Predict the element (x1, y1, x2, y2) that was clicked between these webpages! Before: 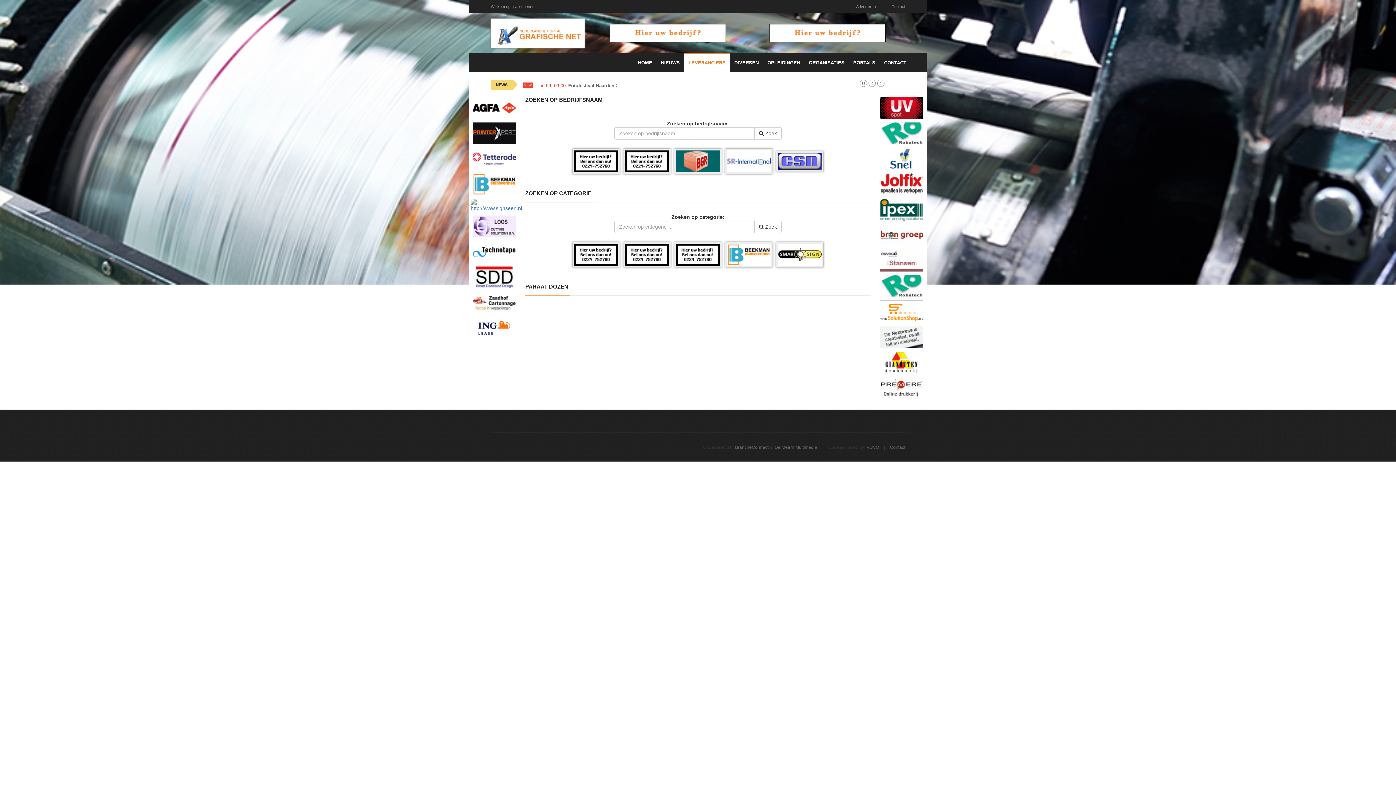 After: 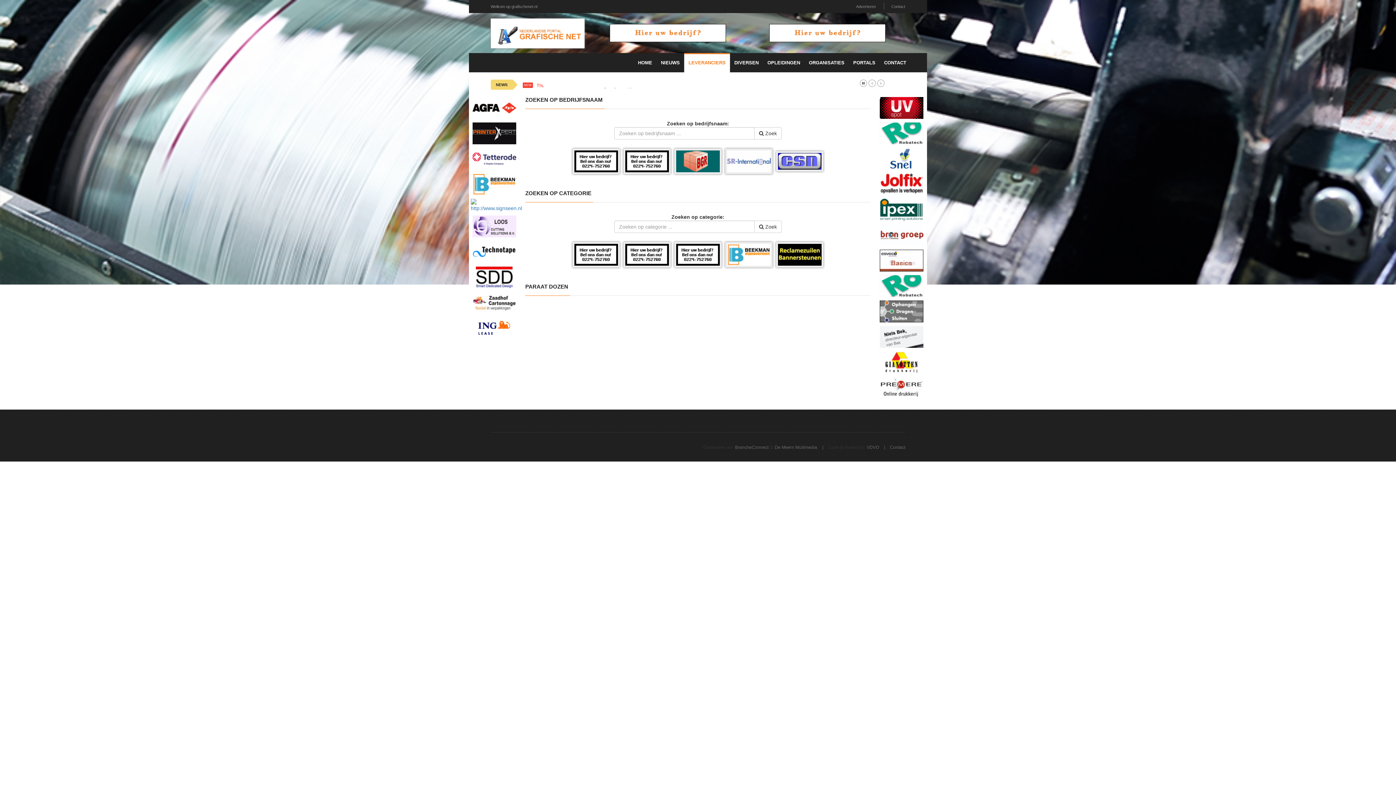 Action: bbox: (778, 153, 821, 169)